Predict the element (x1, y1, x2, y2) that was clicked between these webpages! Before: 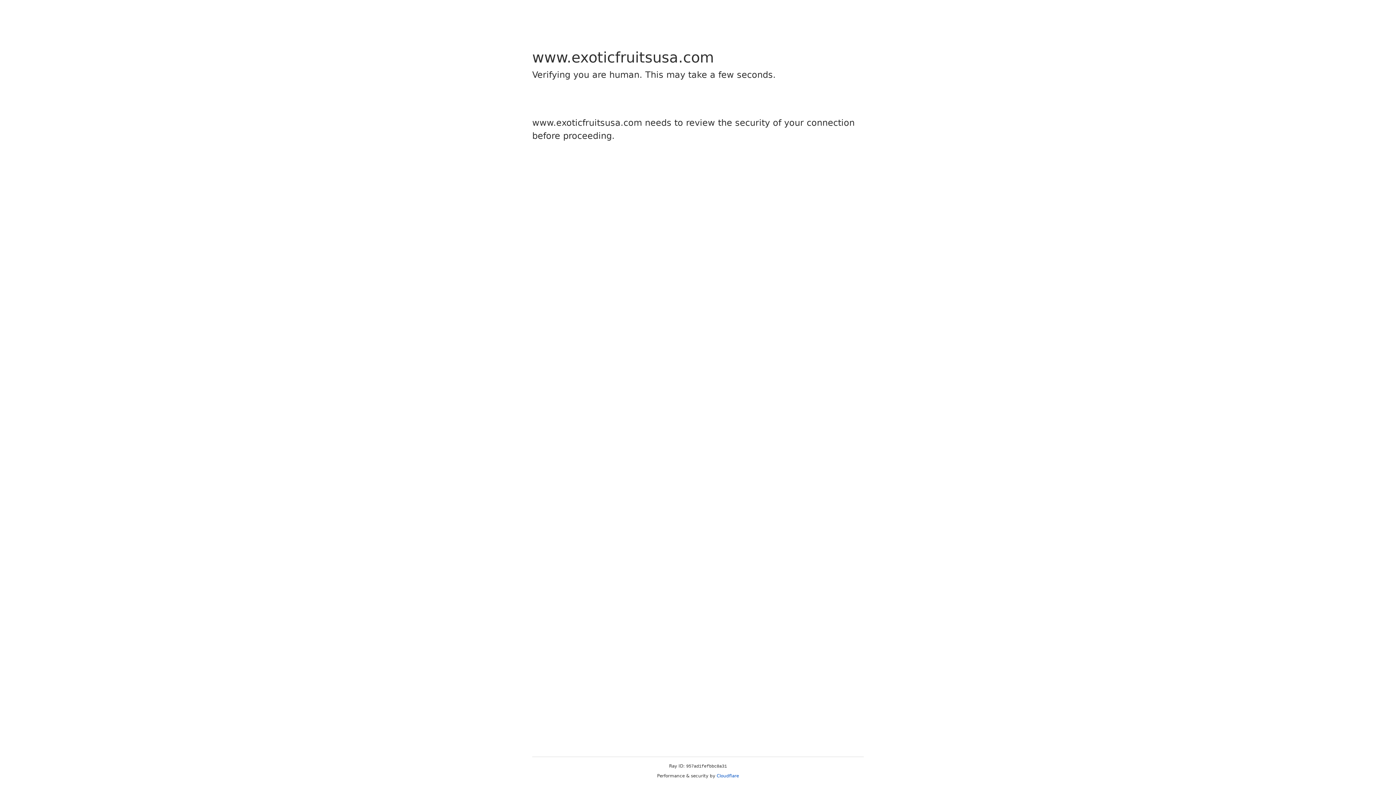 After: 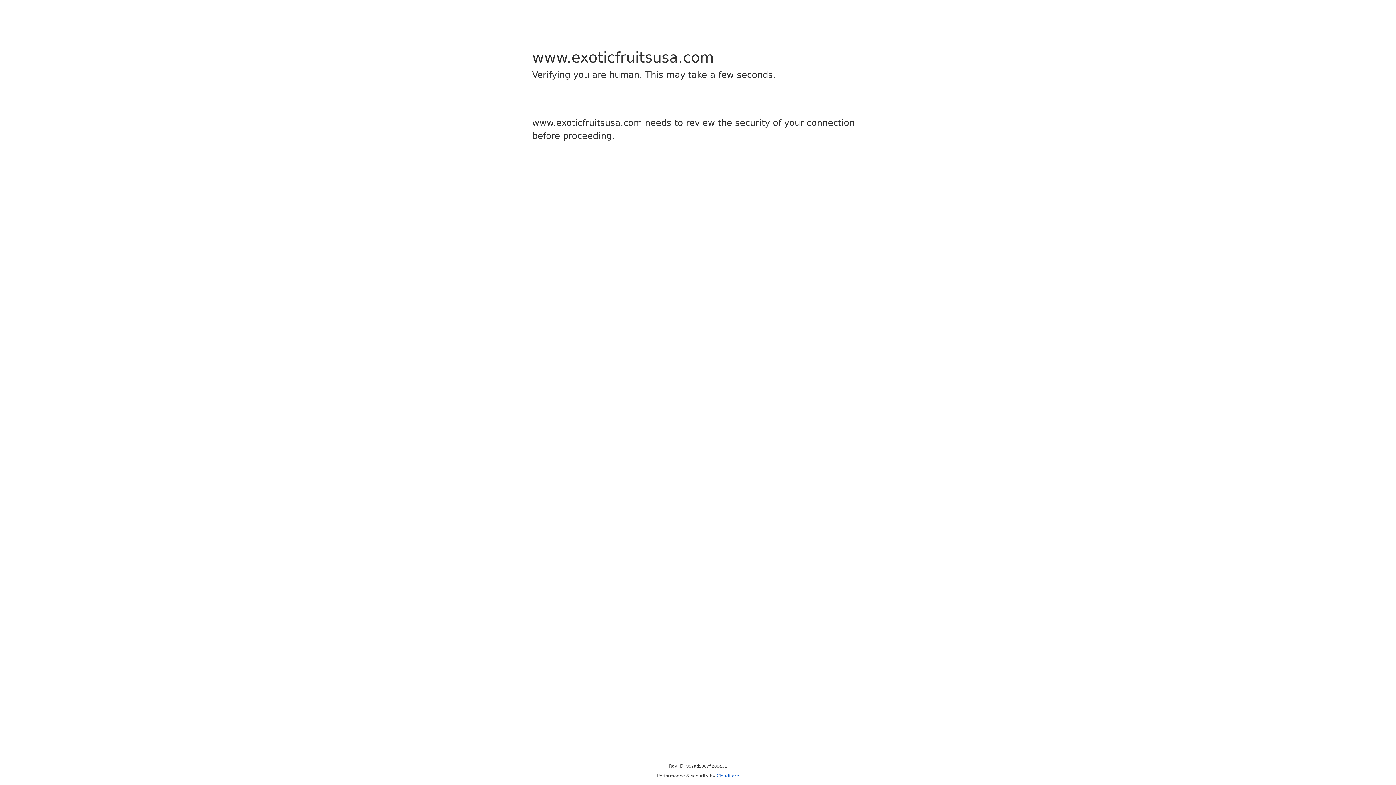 Action: label: Cloudflare bbox: (716, 773, 739, 778)